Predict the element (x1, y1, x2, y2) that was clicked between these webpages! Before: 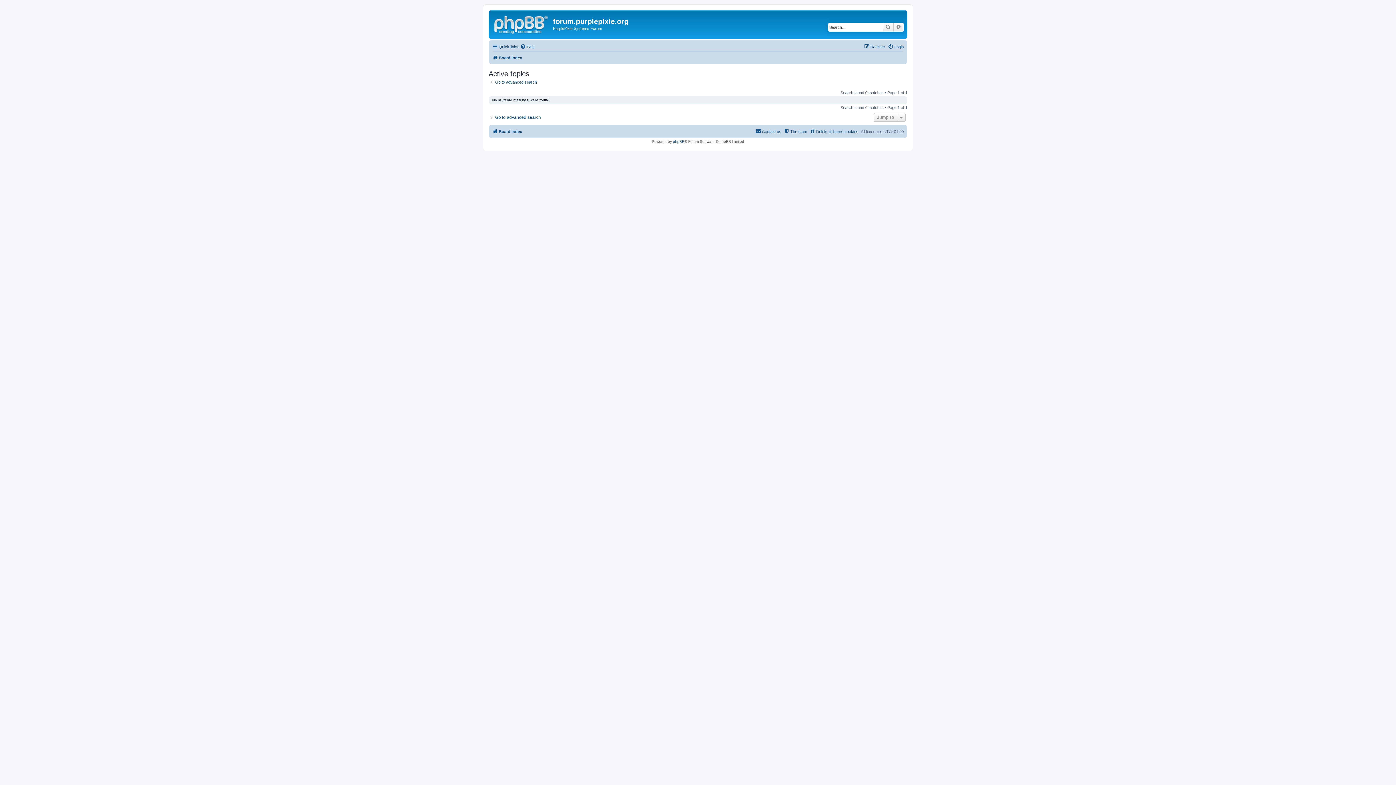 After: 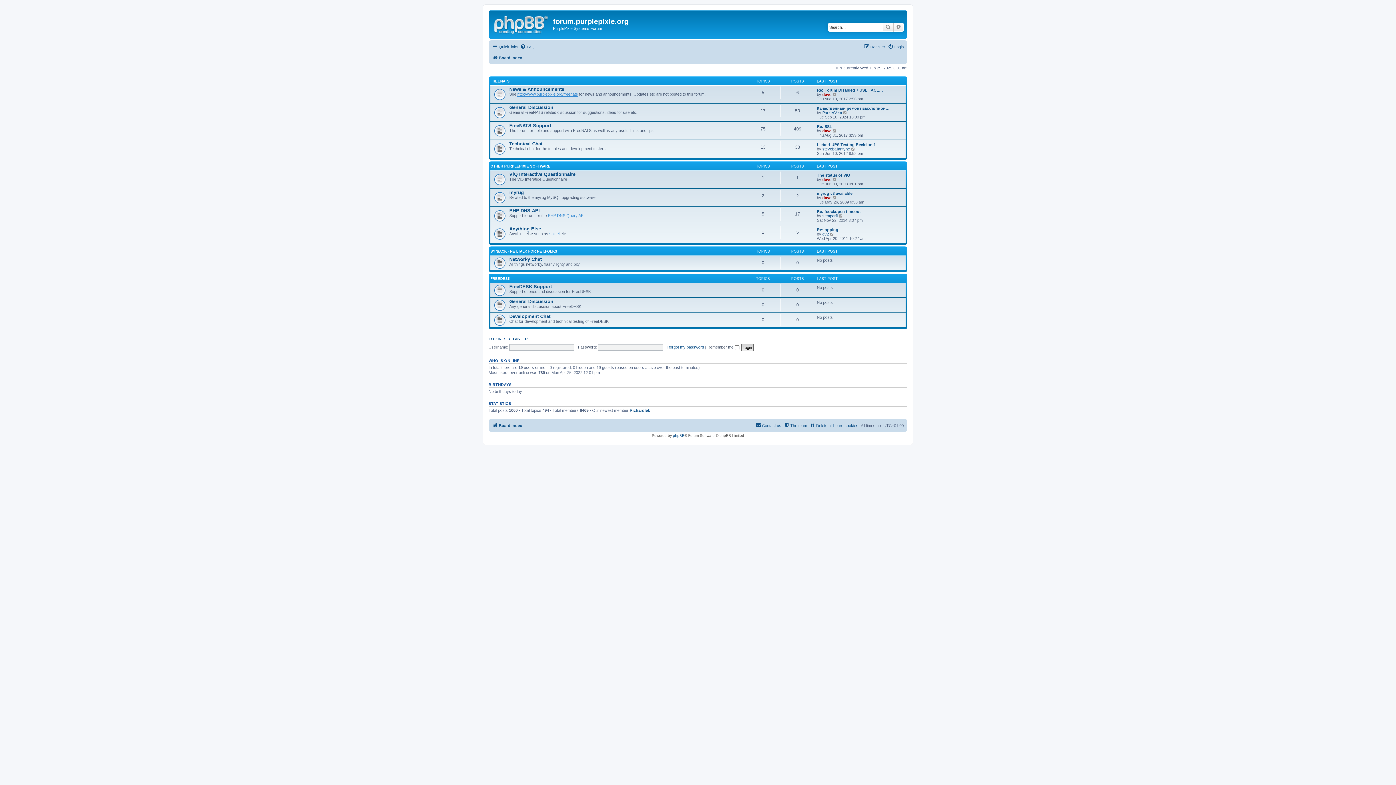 Action: label: Board index bbox: (492, 53, 522, 62)